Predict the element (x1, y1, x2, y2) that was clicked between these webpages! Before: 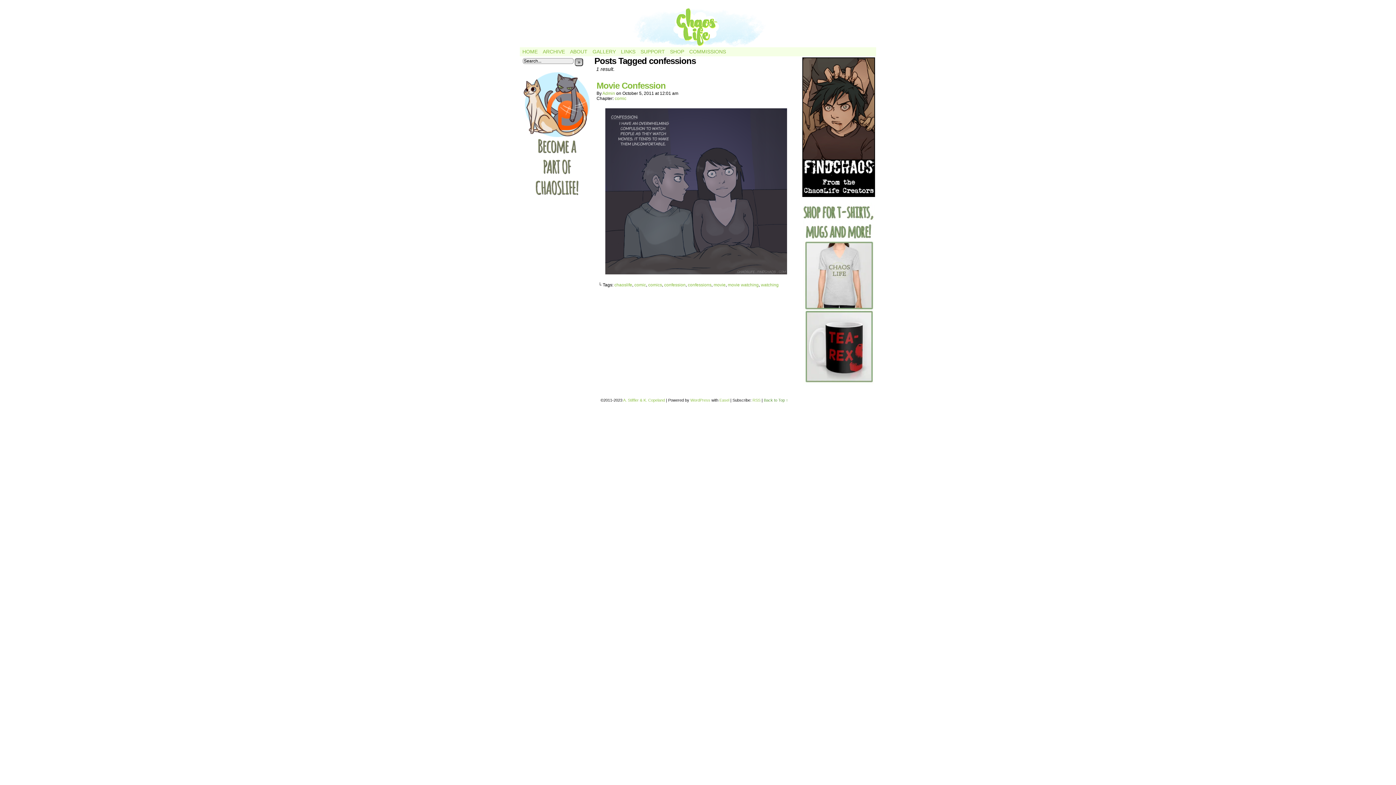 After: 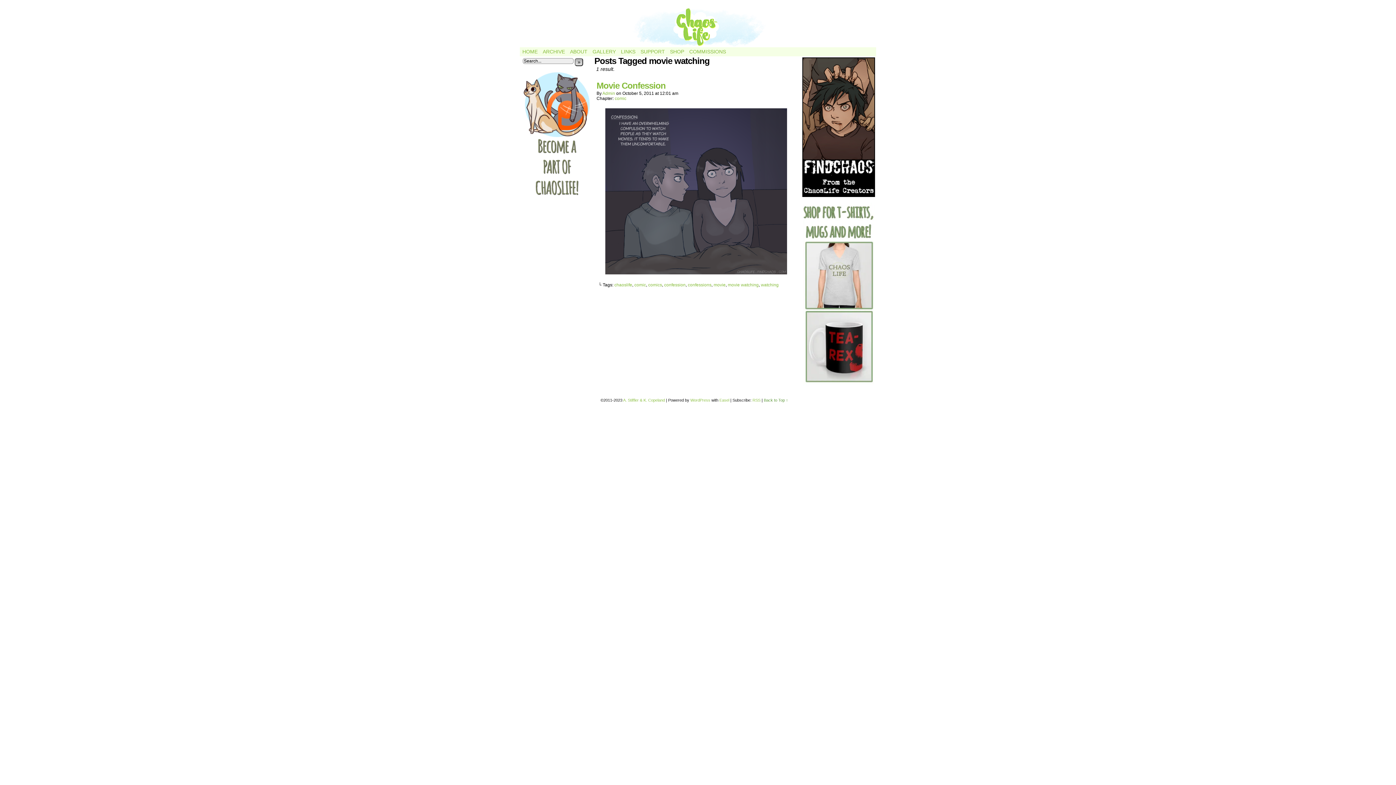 Action: label: movie watching bbox: (728, 282, 758, 287)